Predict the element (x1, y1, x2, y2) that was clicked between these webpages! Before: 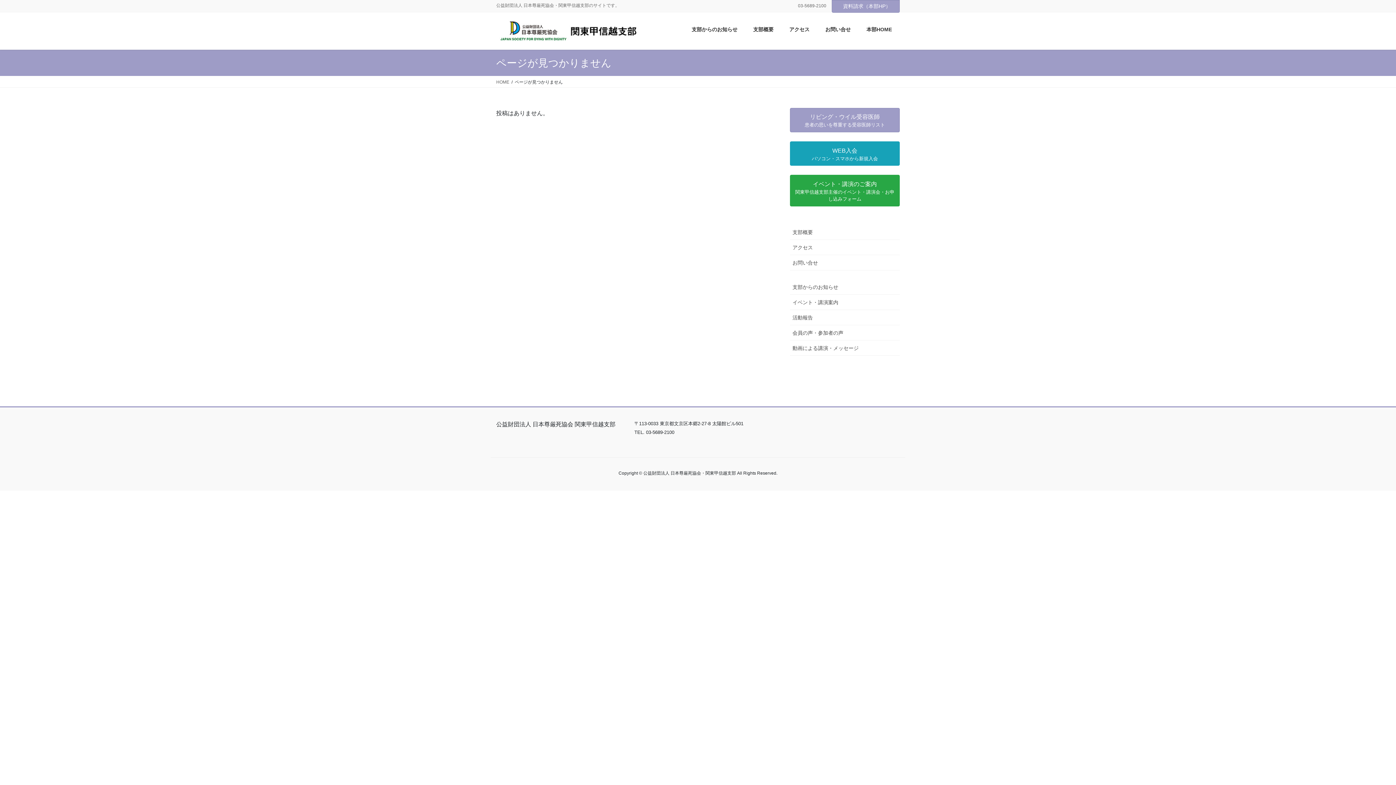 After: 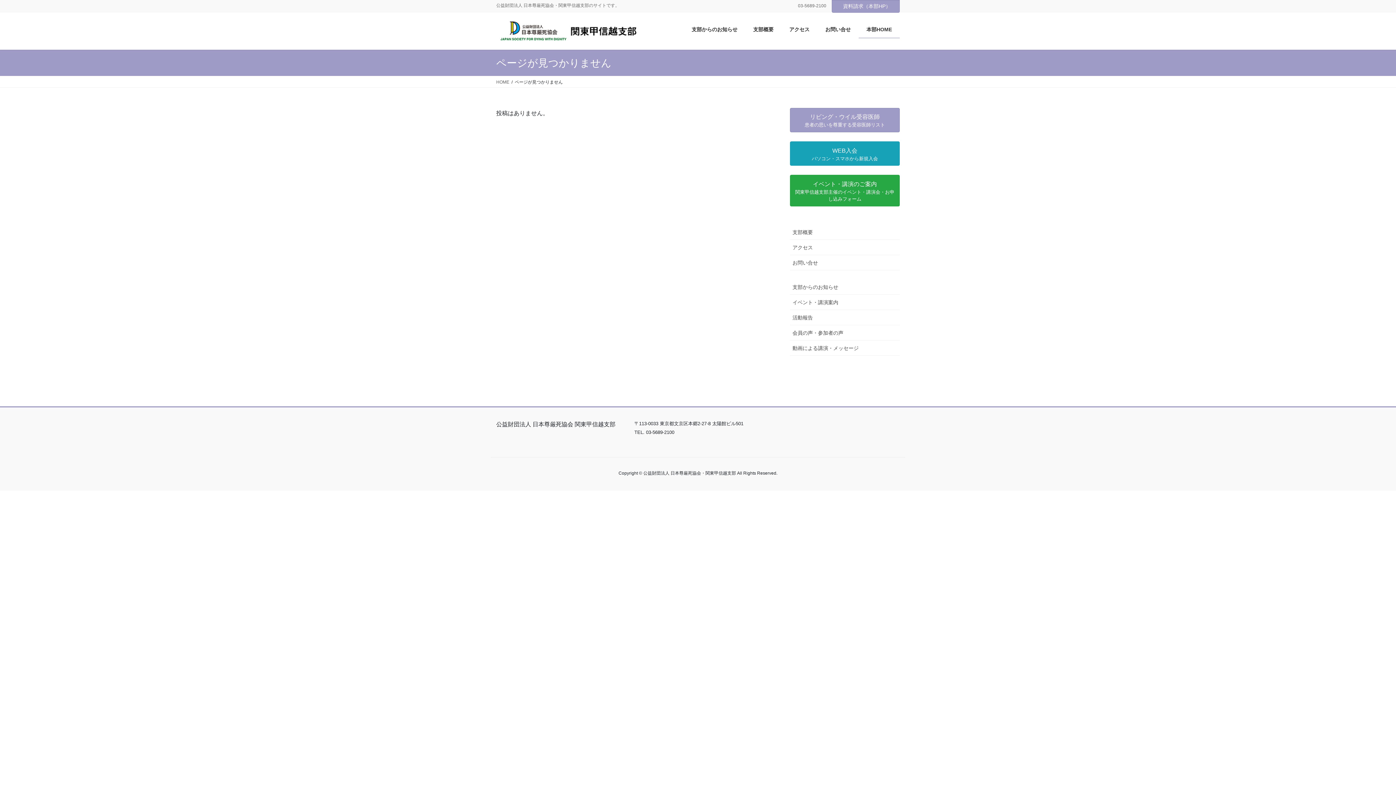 Action: label: 本部HOME bbox: (858, 20, 900, 38)